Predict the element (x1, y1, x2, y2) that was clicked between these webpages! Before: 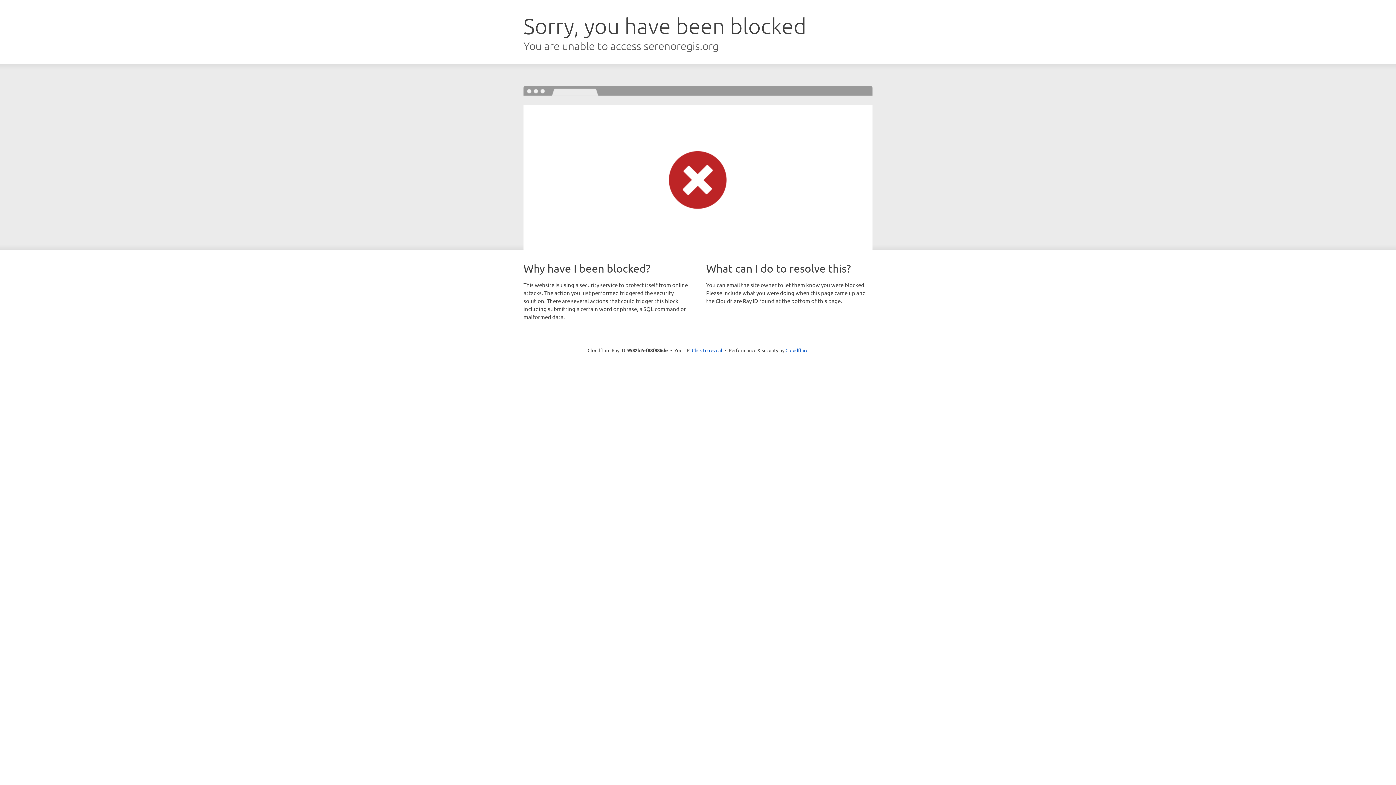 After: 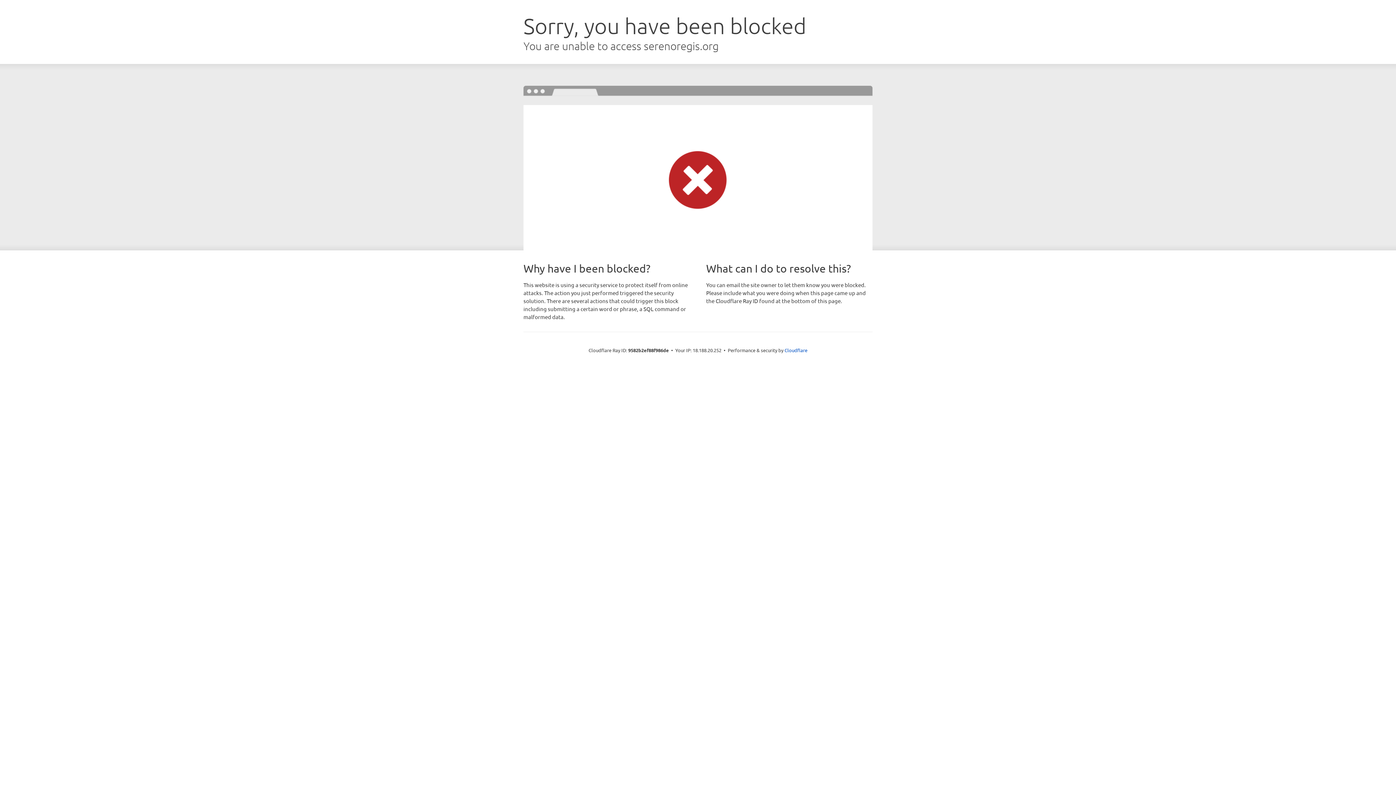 Action: label: Click to reveal bbox: (692, 346, 722, 353)